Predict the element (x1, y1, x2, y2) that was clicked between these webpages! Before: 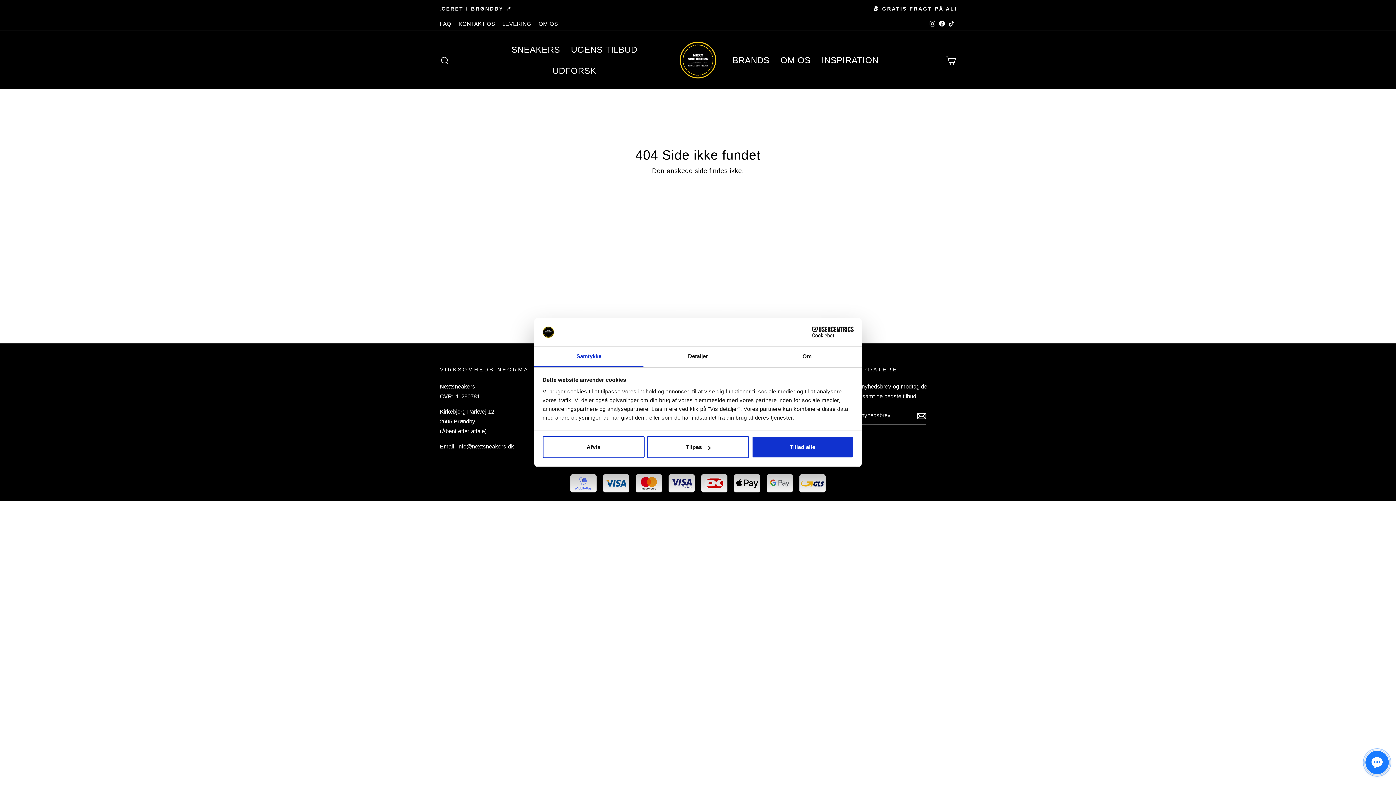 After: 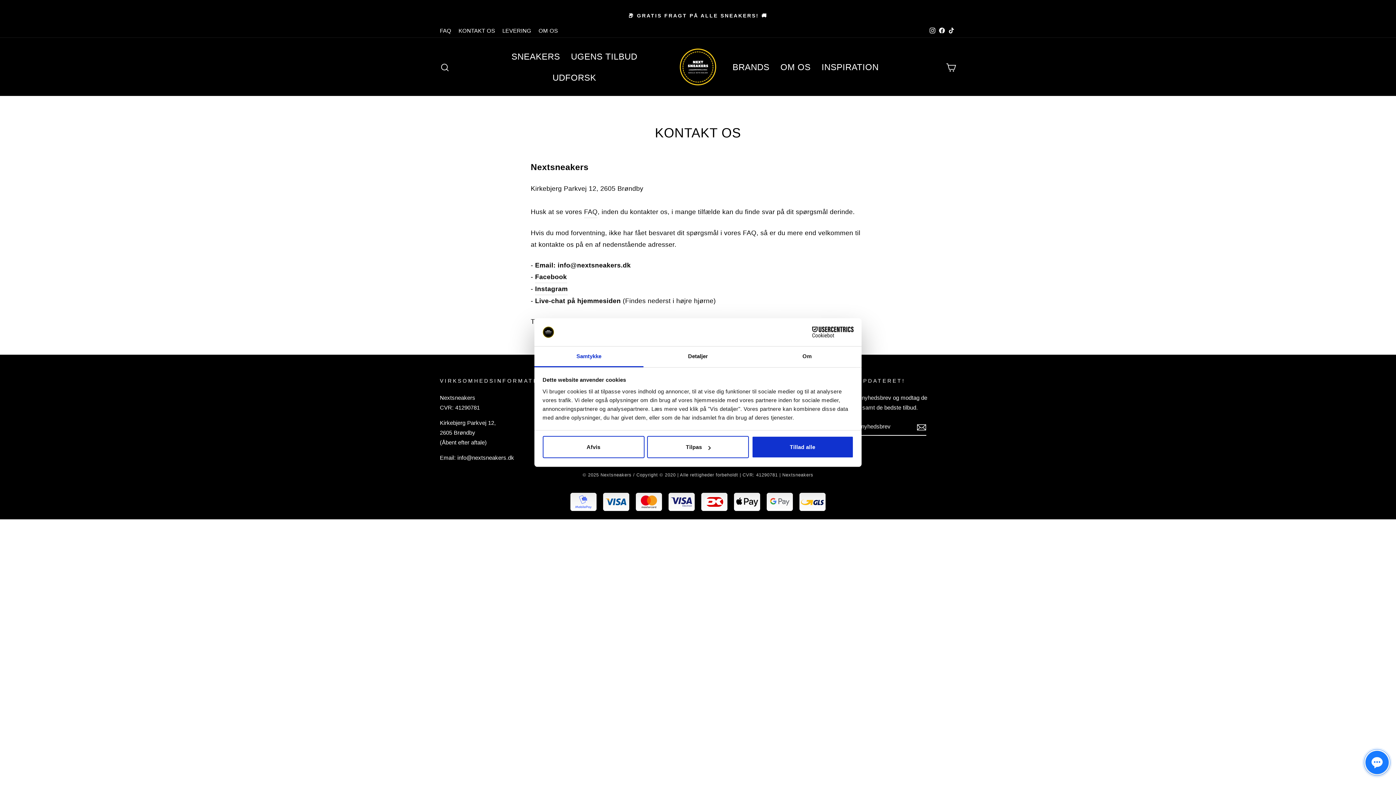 Action: bbox: (455, 17, 498, 30) label: KONTAKT OS